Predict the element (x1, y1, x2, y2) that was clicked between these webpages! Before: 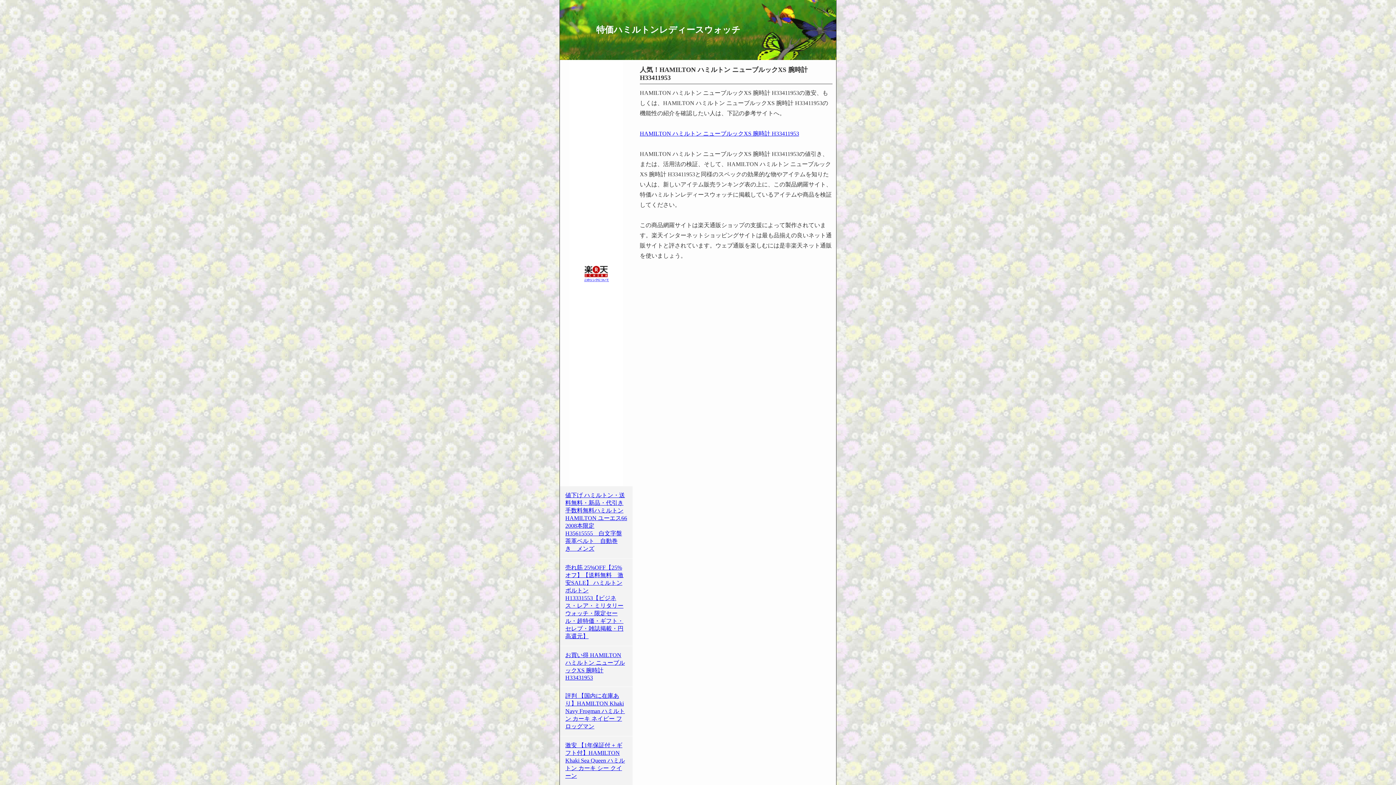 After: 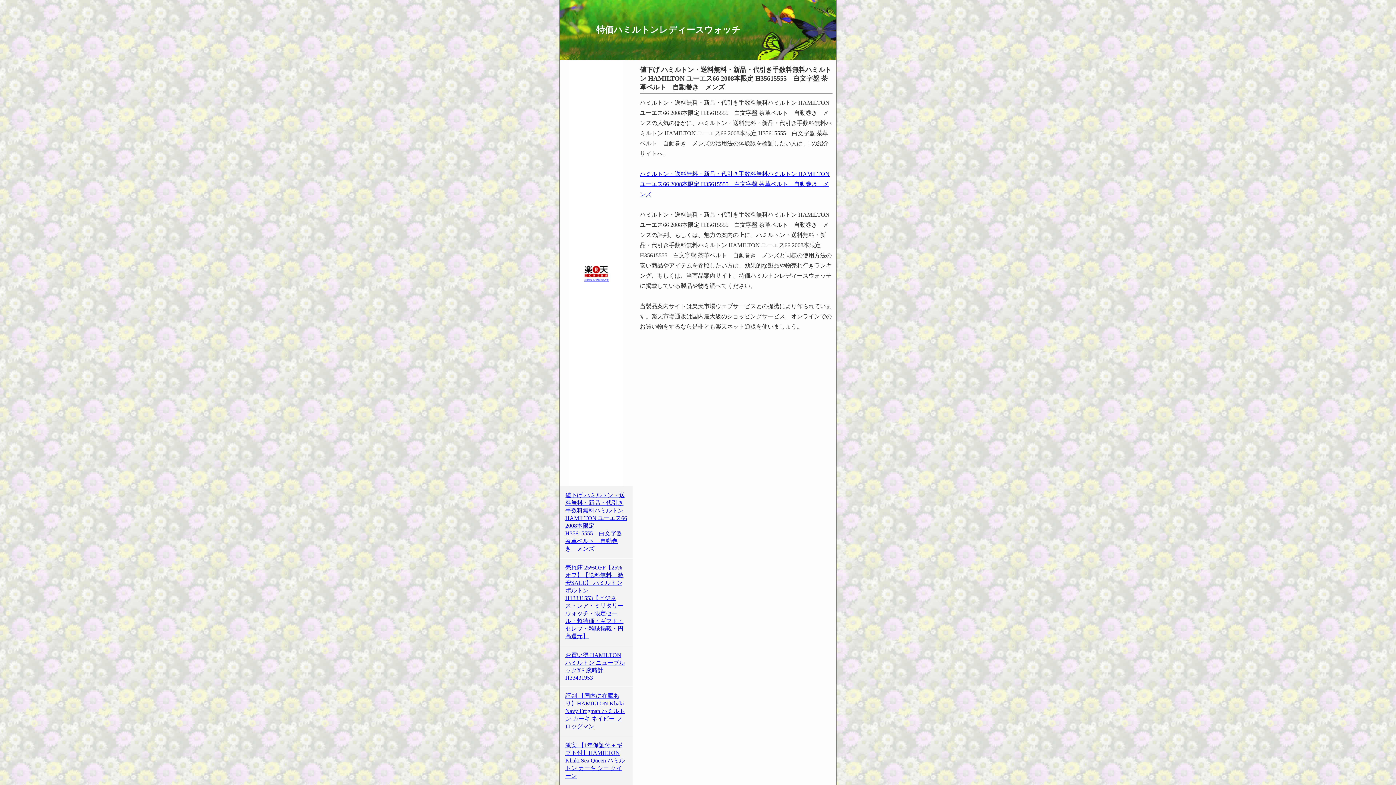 Action: bbox: (560, 486, 632, 558) label: 値下げ ハミルトン・送料無料・新品・代引き手数料無料ハミルトン HAMILTON ユーエス66 2008本限定 H35615555　白文字盤 茶革ベルト　自動巻き　メンズ